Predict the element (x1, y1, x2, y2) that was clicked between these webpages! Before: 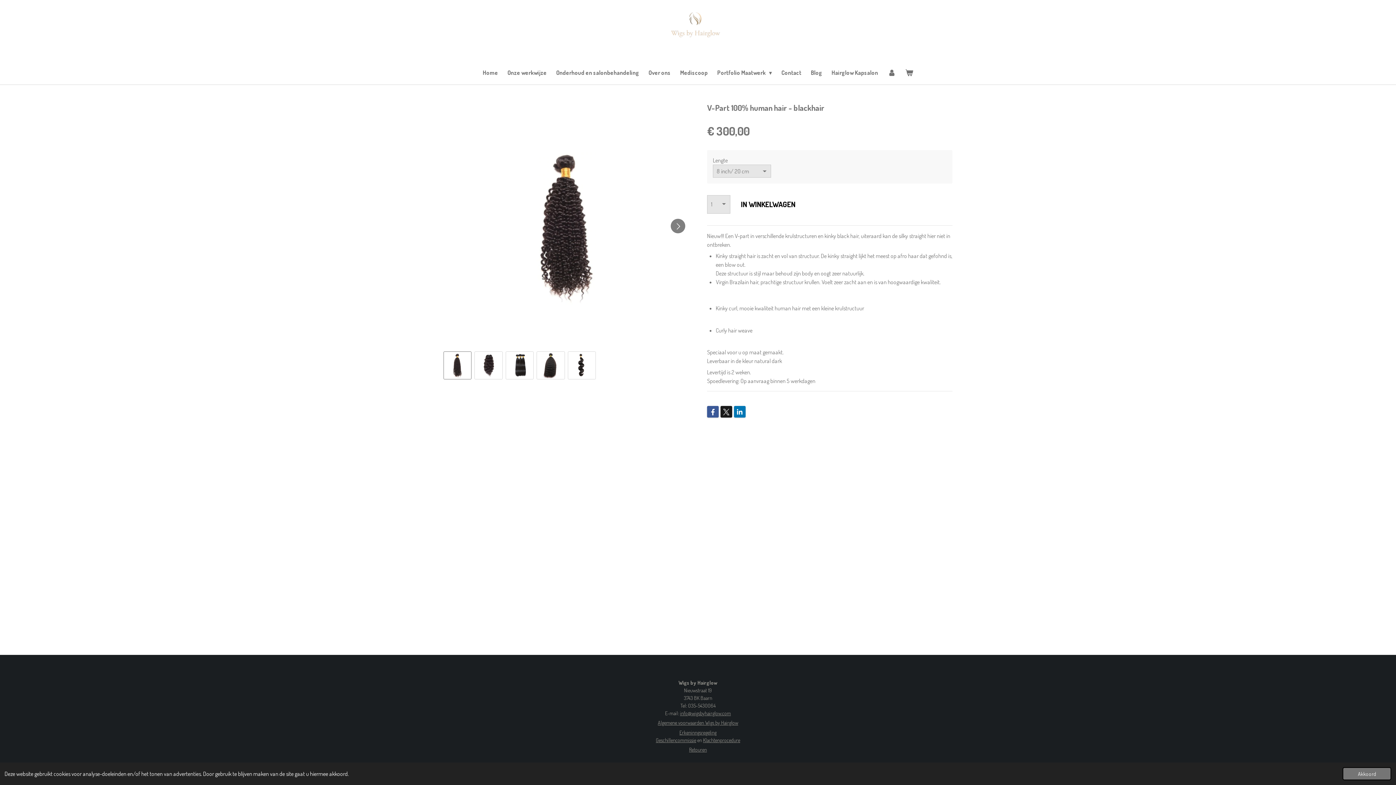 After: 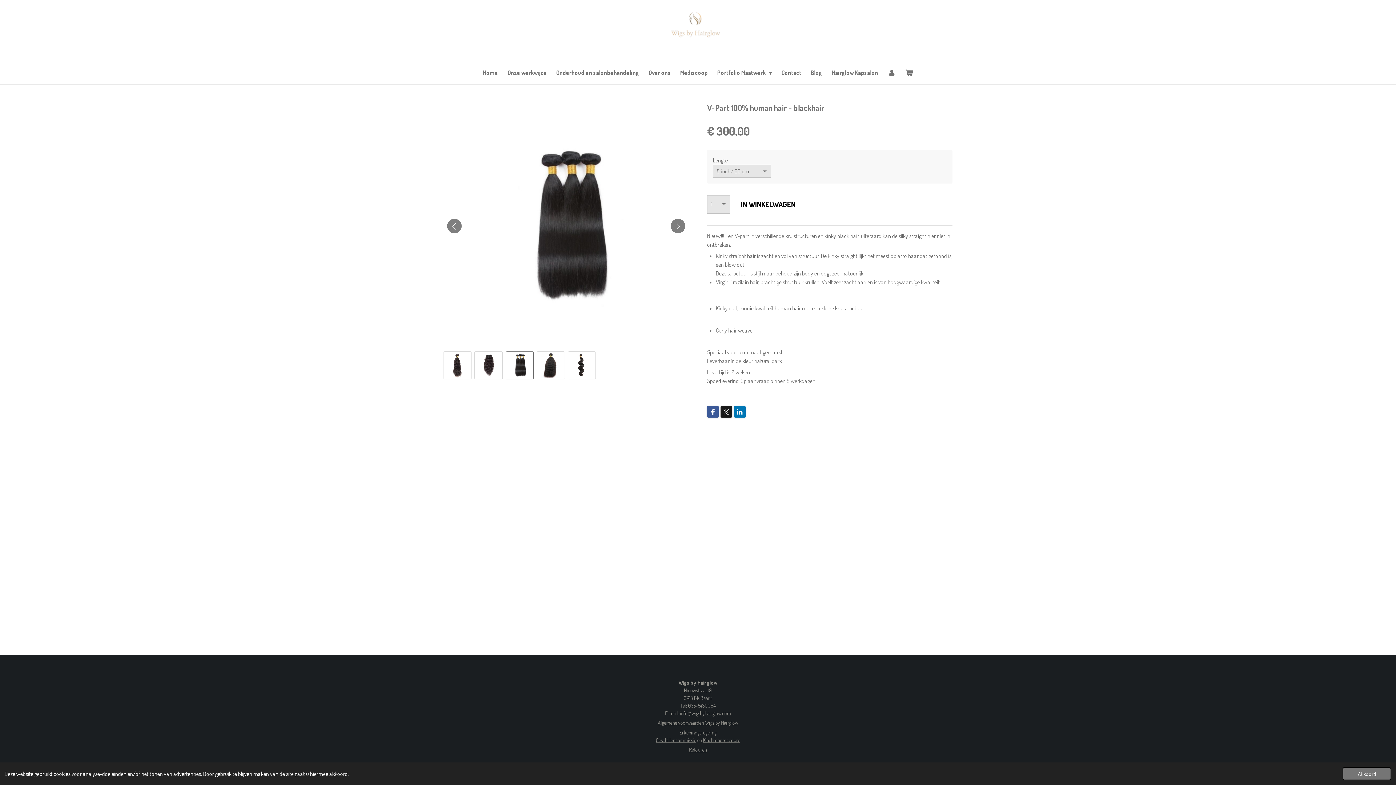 Action: label: 3 van 5 bbox: (505, 351, 533, 379)